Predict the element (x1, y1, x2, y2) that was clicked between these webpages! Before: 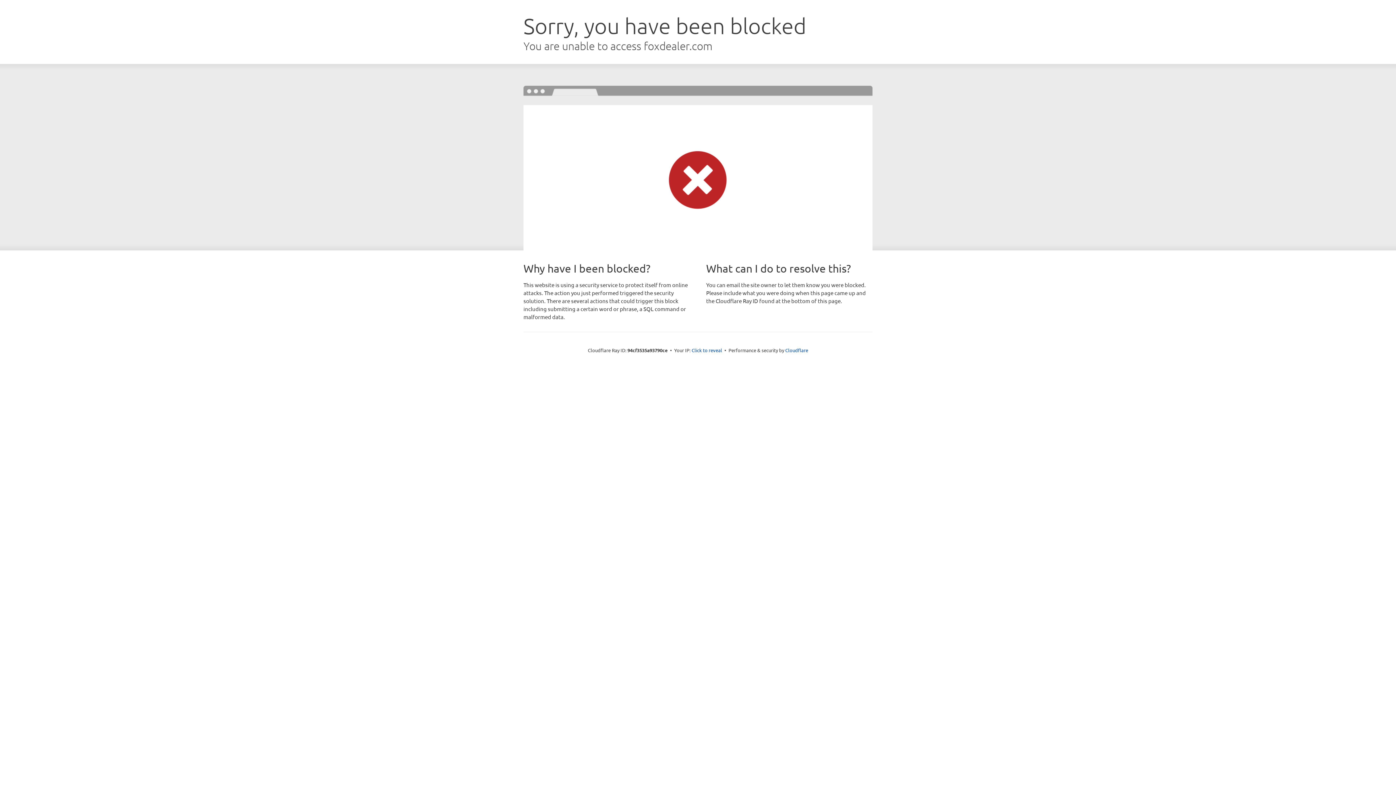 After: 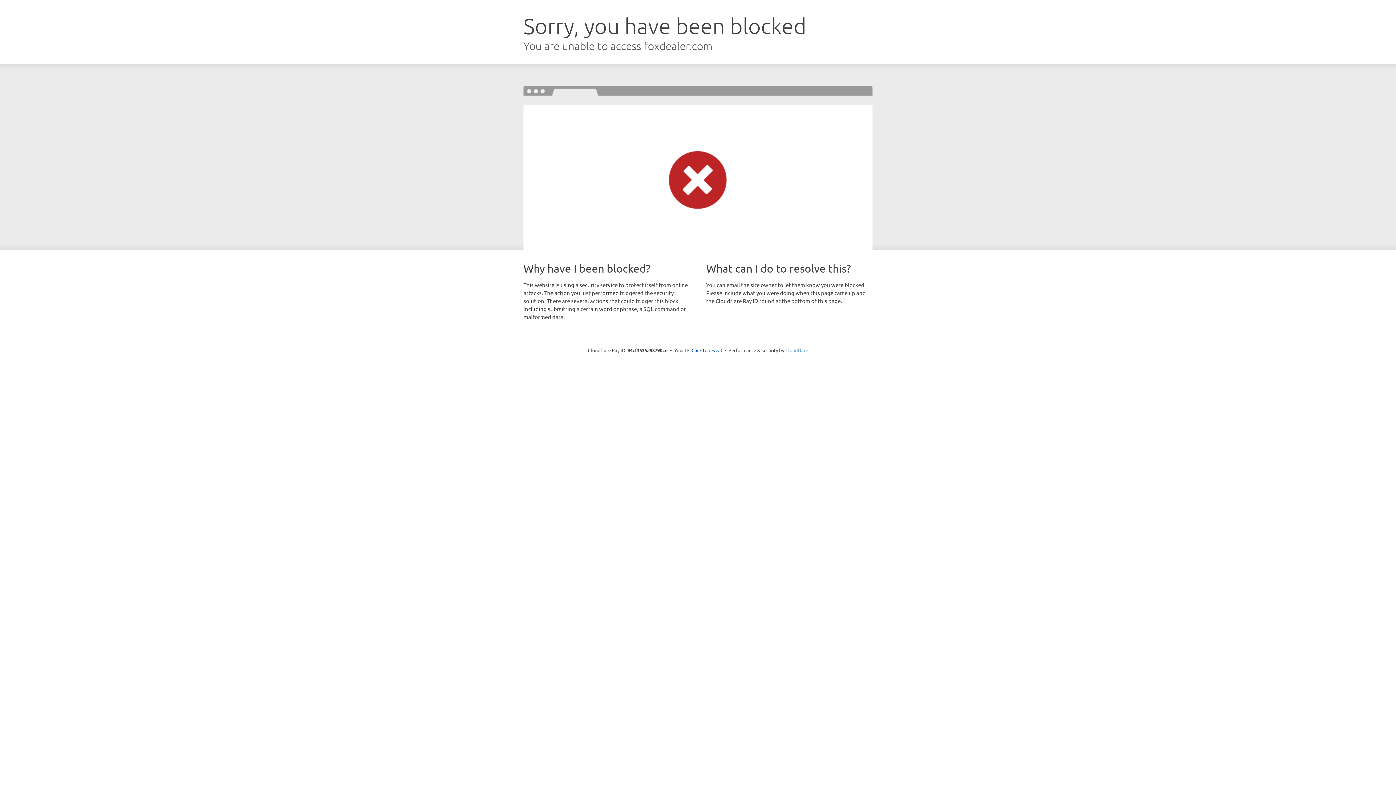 Action: label: Cloudflare bbox: (785, 347, 808, 353)